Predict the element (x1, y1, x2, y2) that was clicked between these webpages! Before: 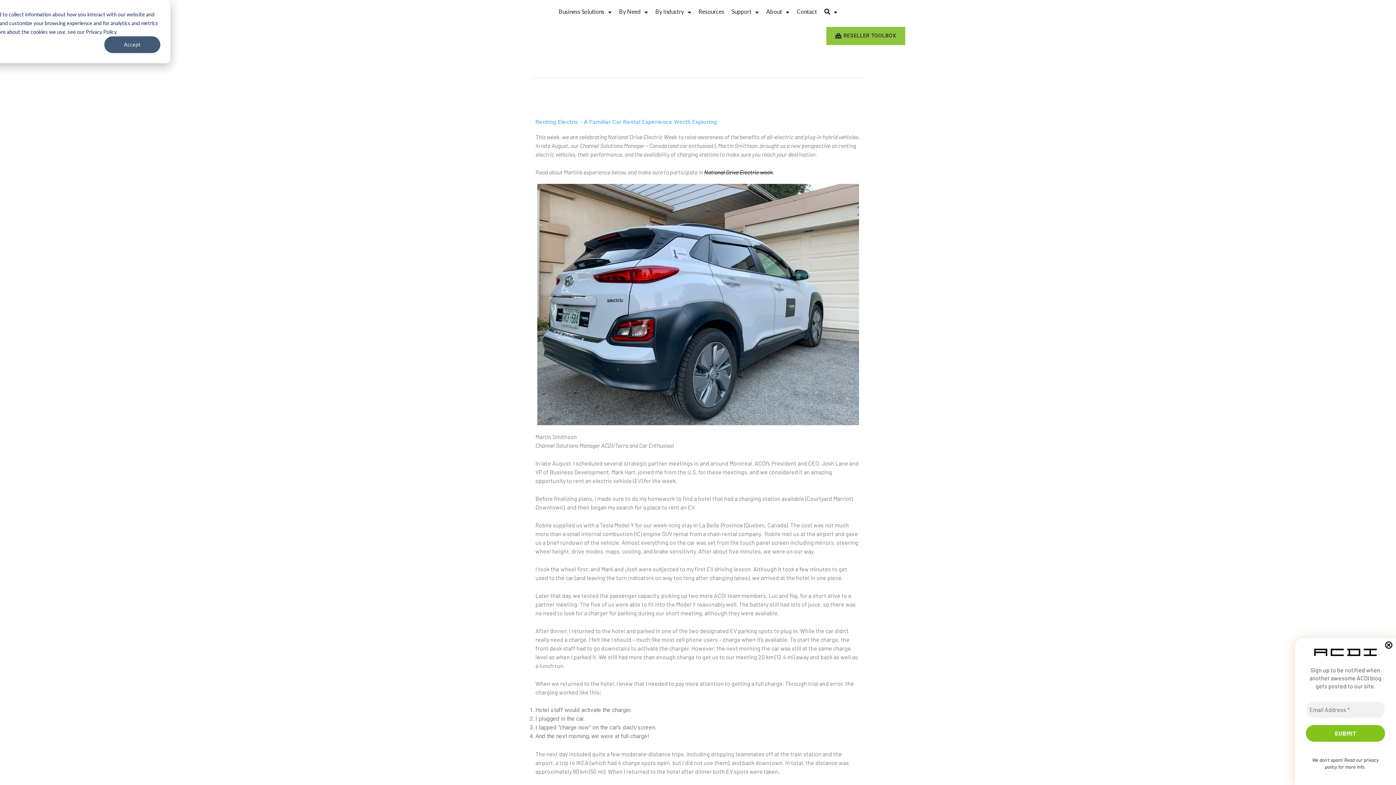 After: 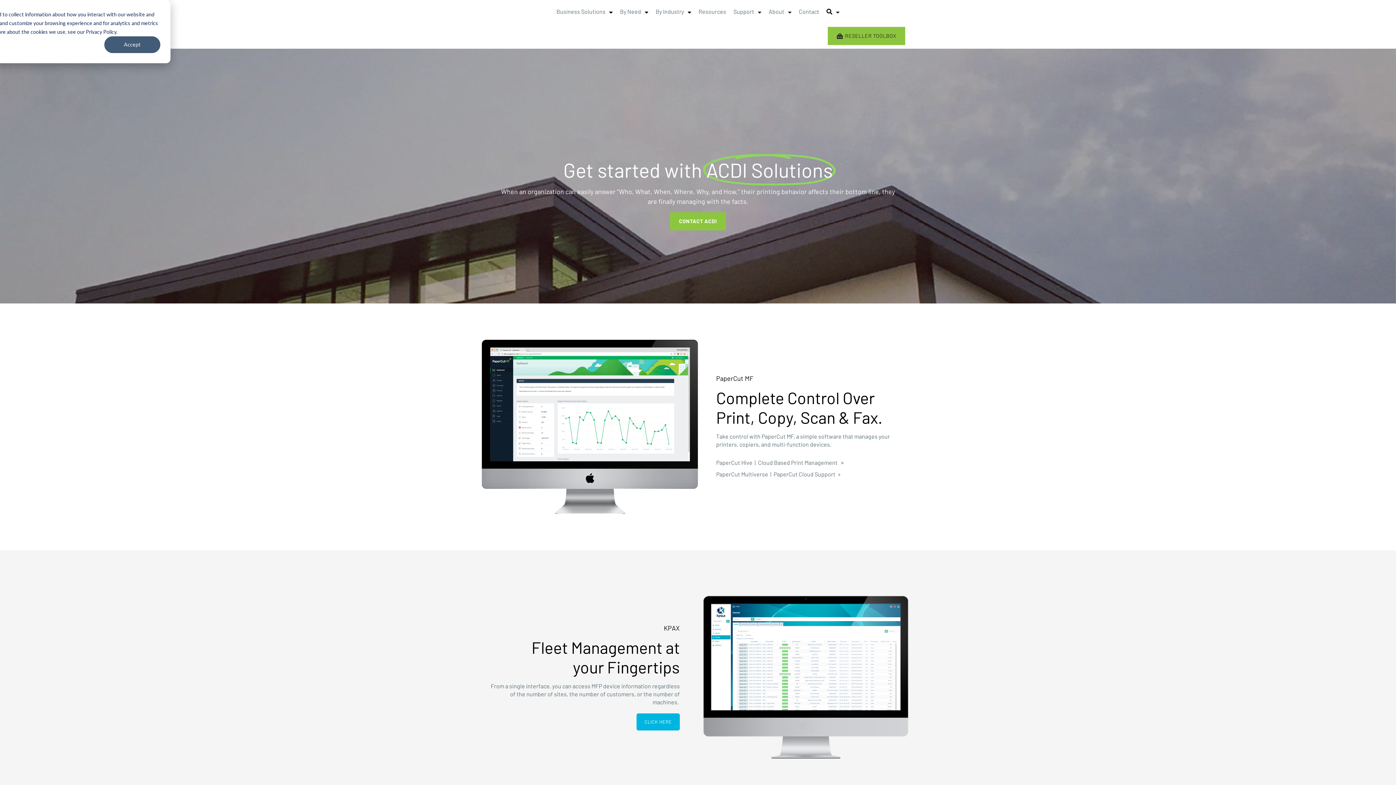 Action: label: By Industry bbox: (651, 3, 695, 19)